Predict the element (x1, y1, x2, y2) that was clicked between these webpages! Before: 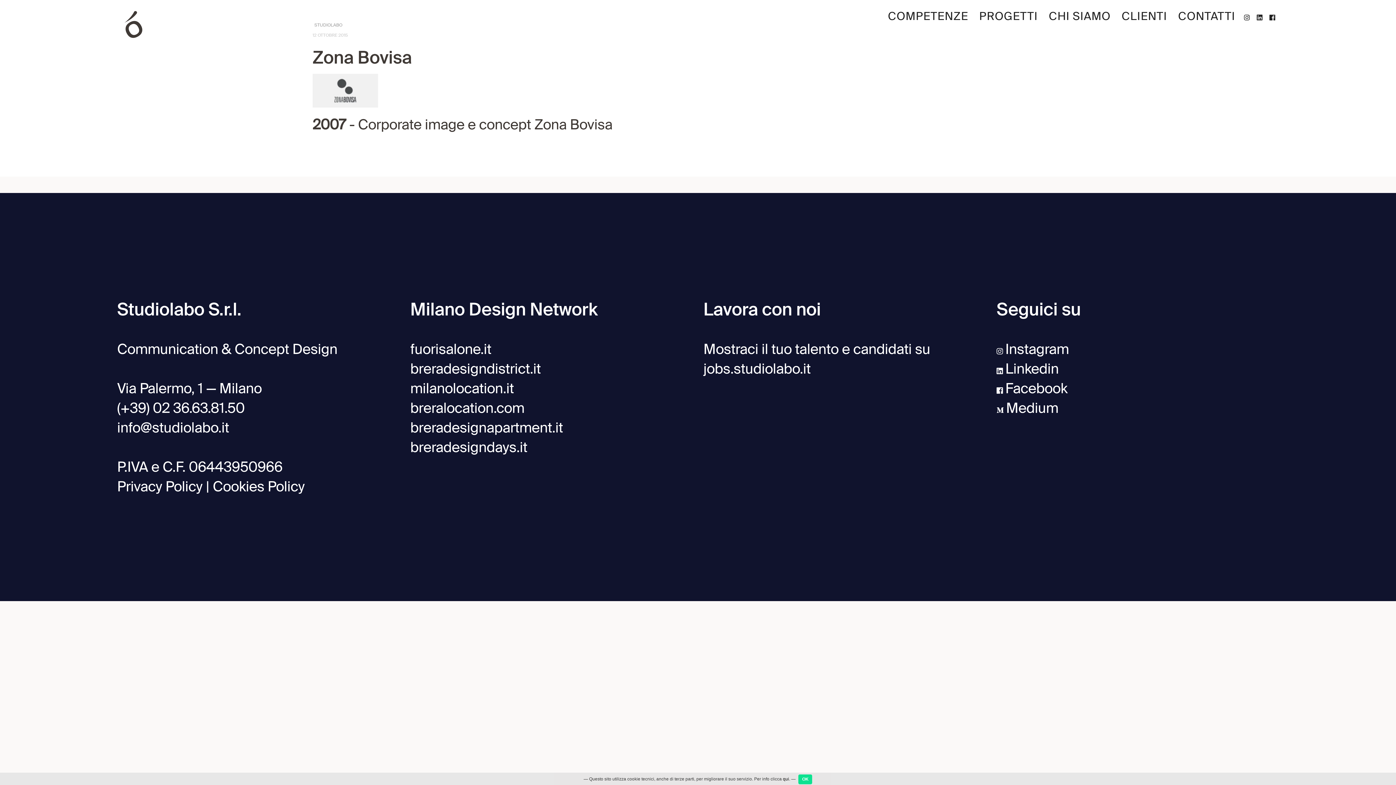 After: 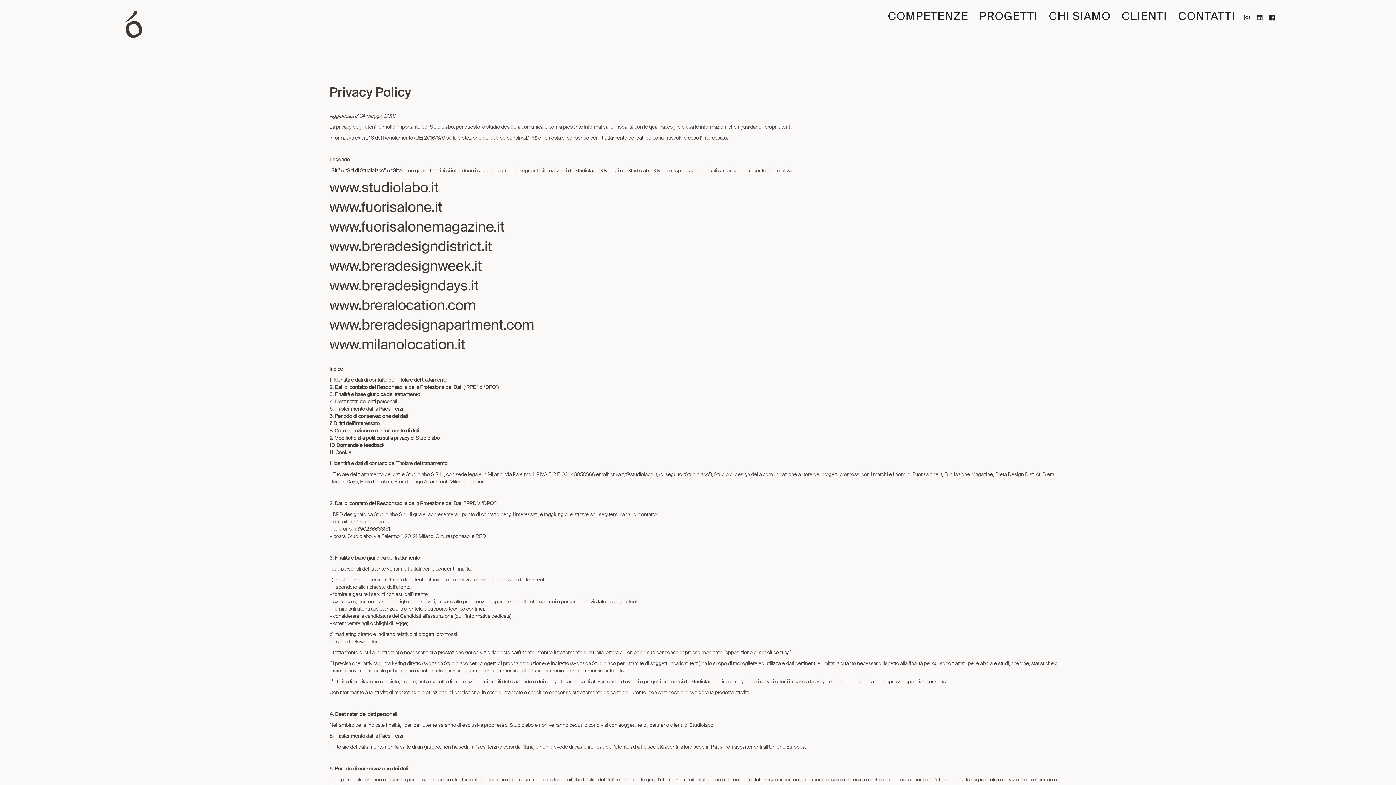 Action: label: Privacy Policy bbox: (117, 477, 202, 496)